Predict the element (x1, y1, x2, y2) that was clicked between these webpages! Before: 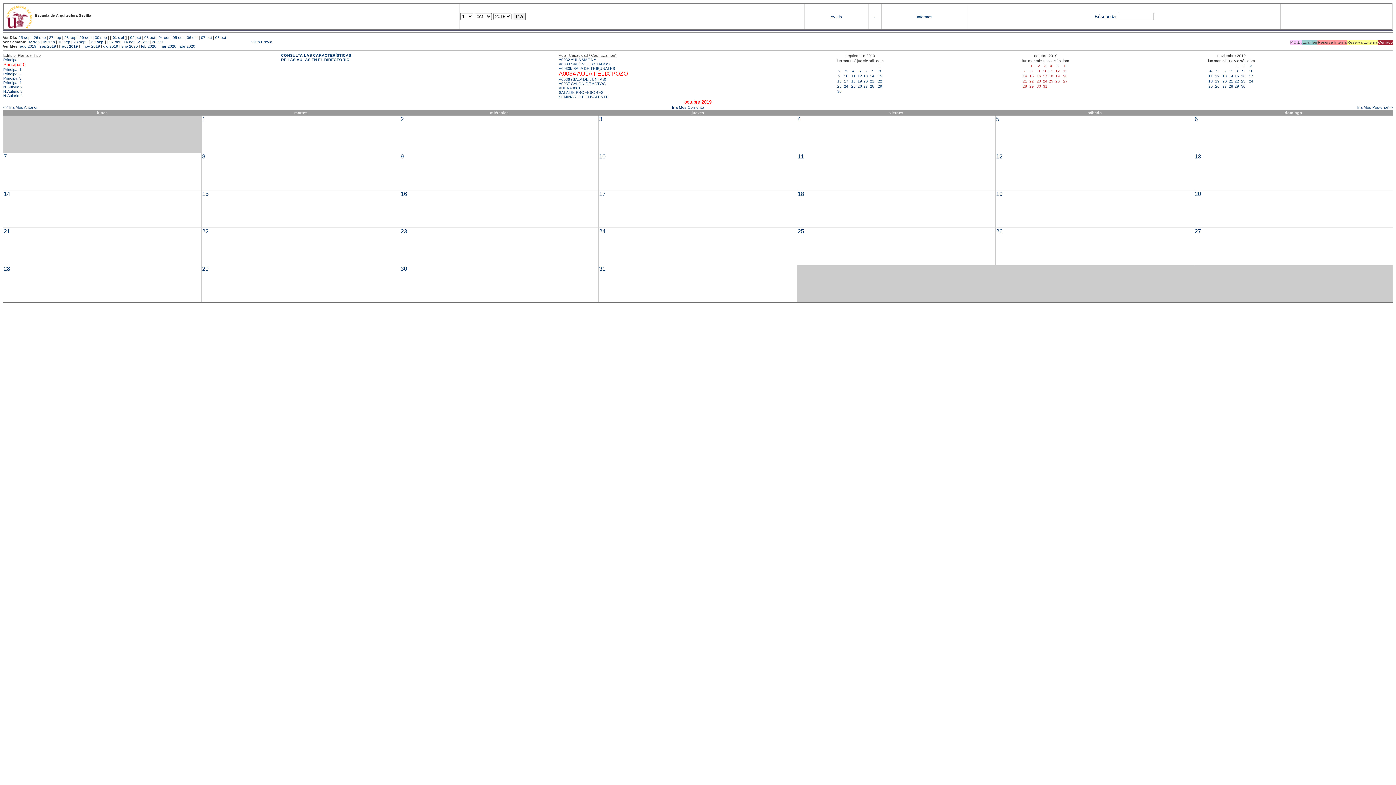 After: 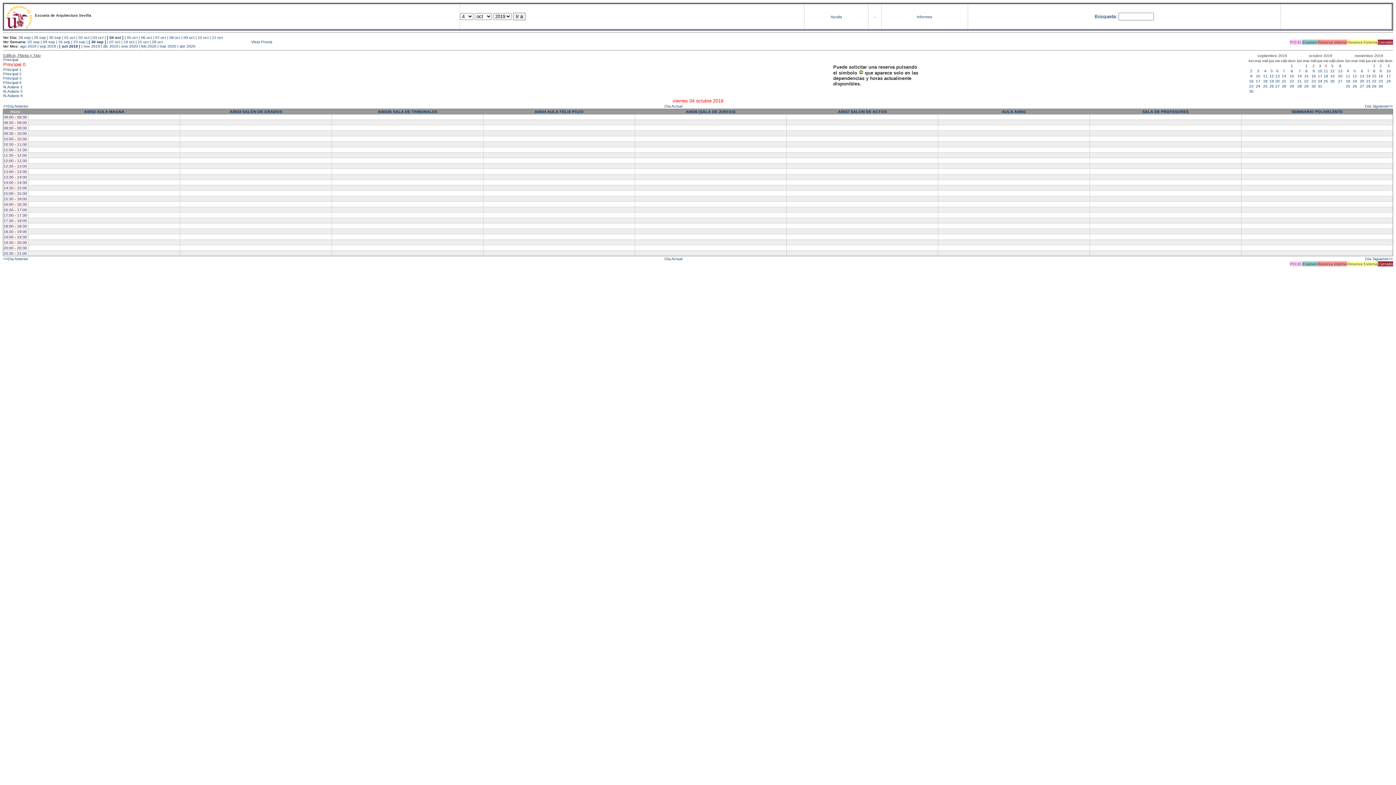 Action: label: 04 oct bbox: (158, 35, 169, 39)